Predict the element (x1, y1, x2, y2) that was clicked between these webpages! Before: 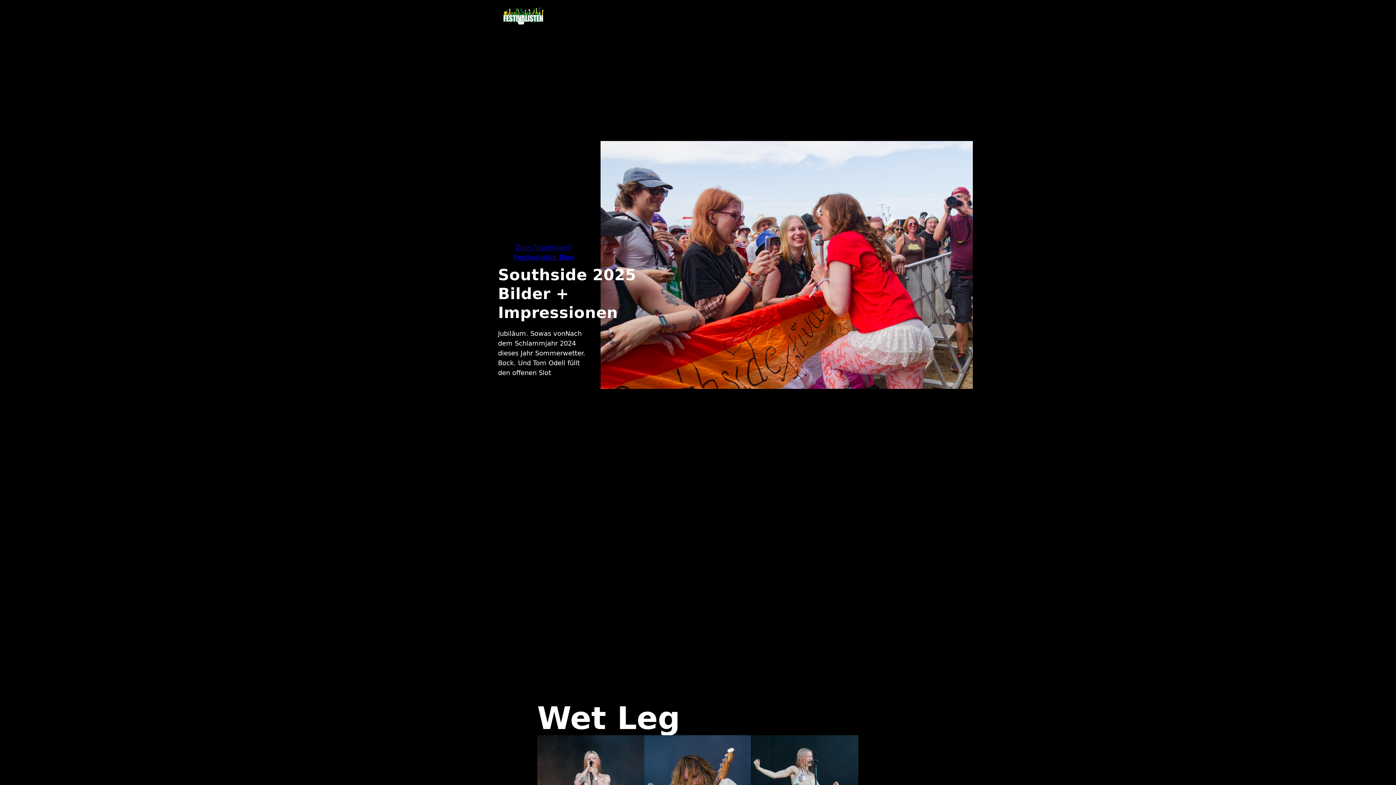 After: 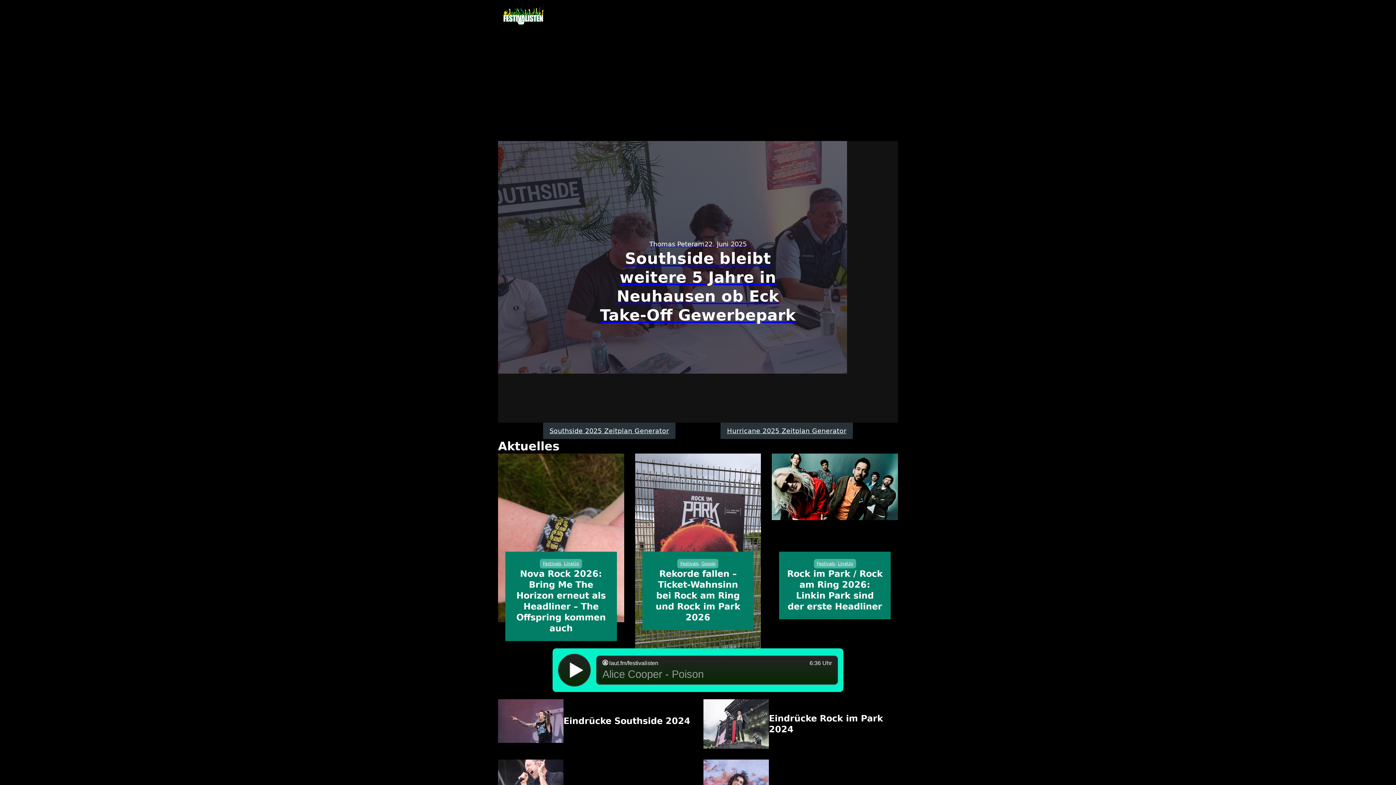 Action: label: Zum "normalen" Festivalisten Blog bbox: (498, 239, 589, 265)